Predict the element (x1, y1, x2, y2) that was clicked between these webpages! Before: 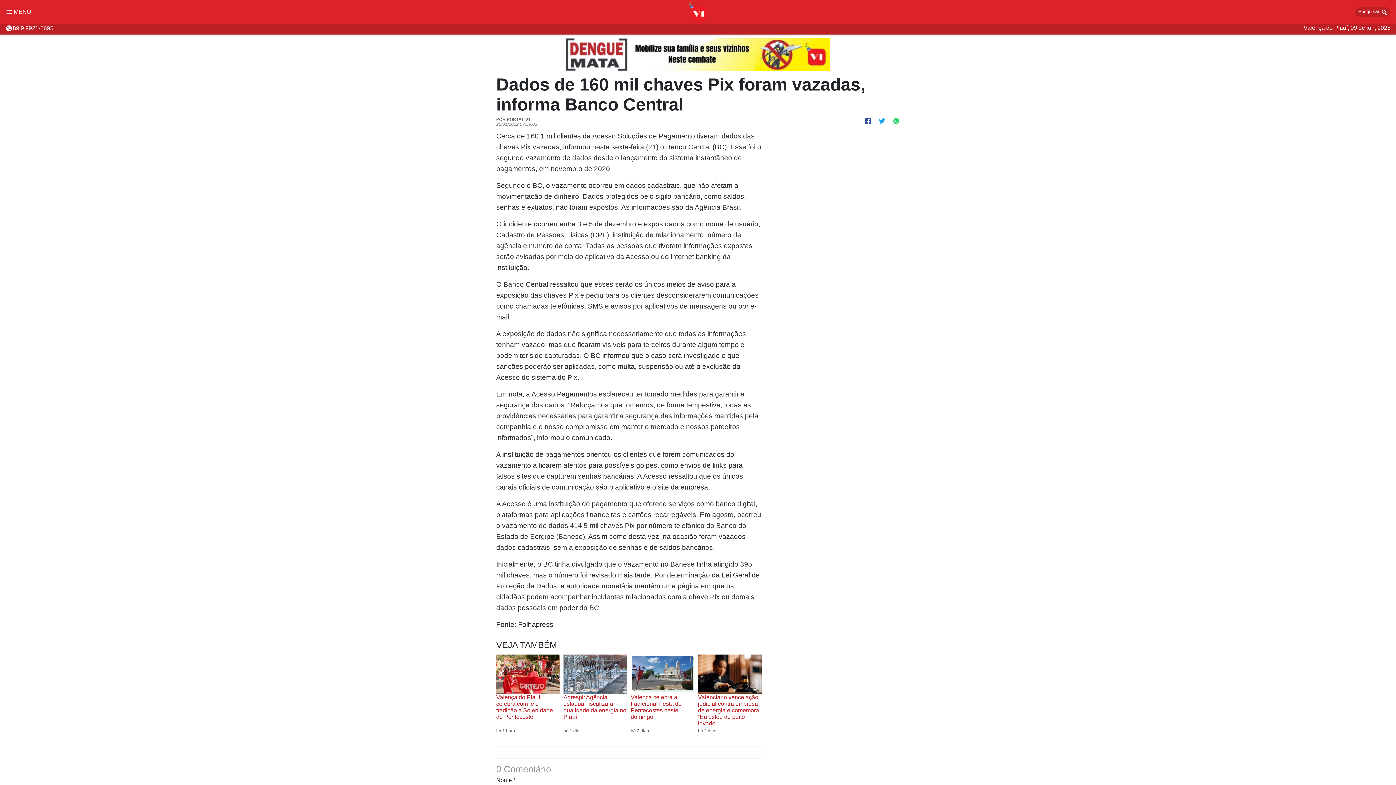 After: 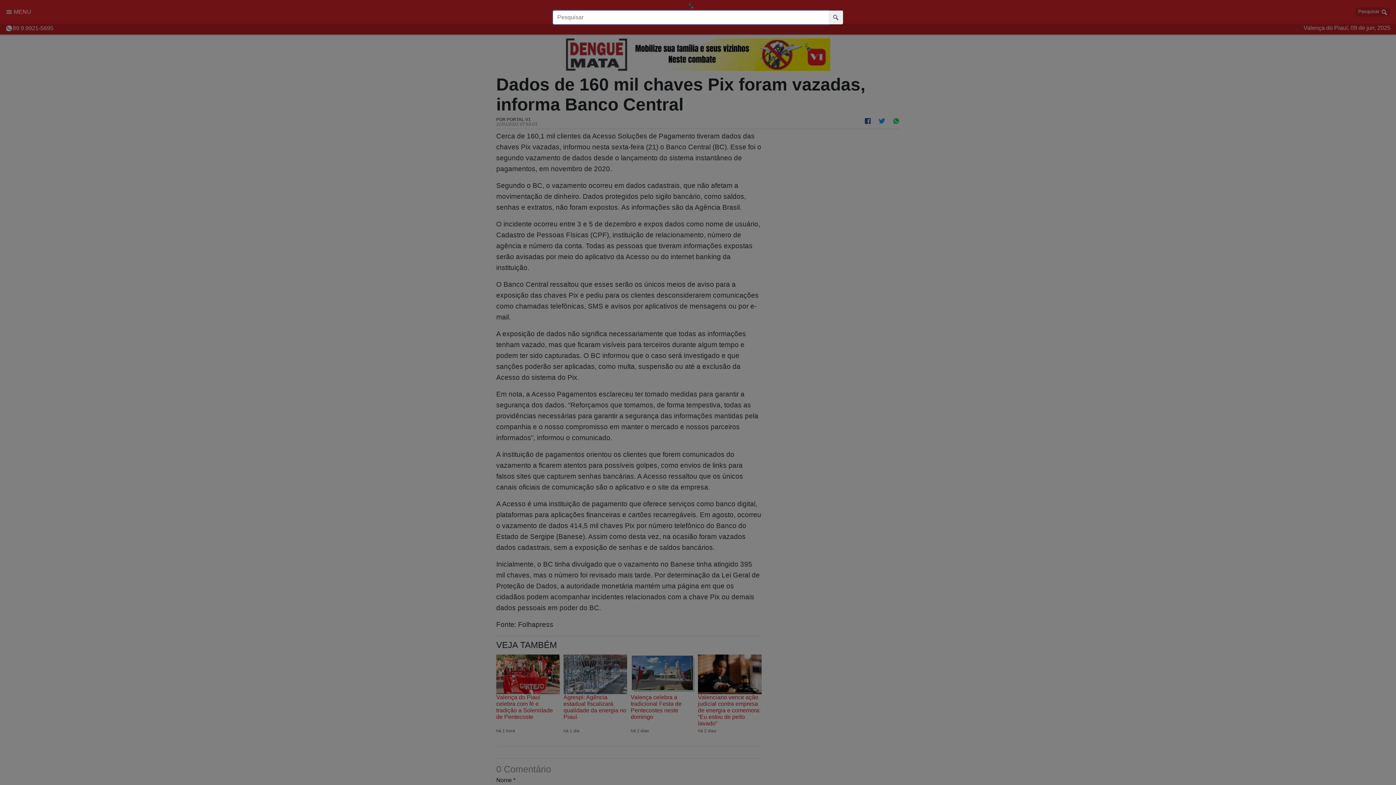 Action: label: Pesquisar  bbox: (1355, 7, 1390, 16)